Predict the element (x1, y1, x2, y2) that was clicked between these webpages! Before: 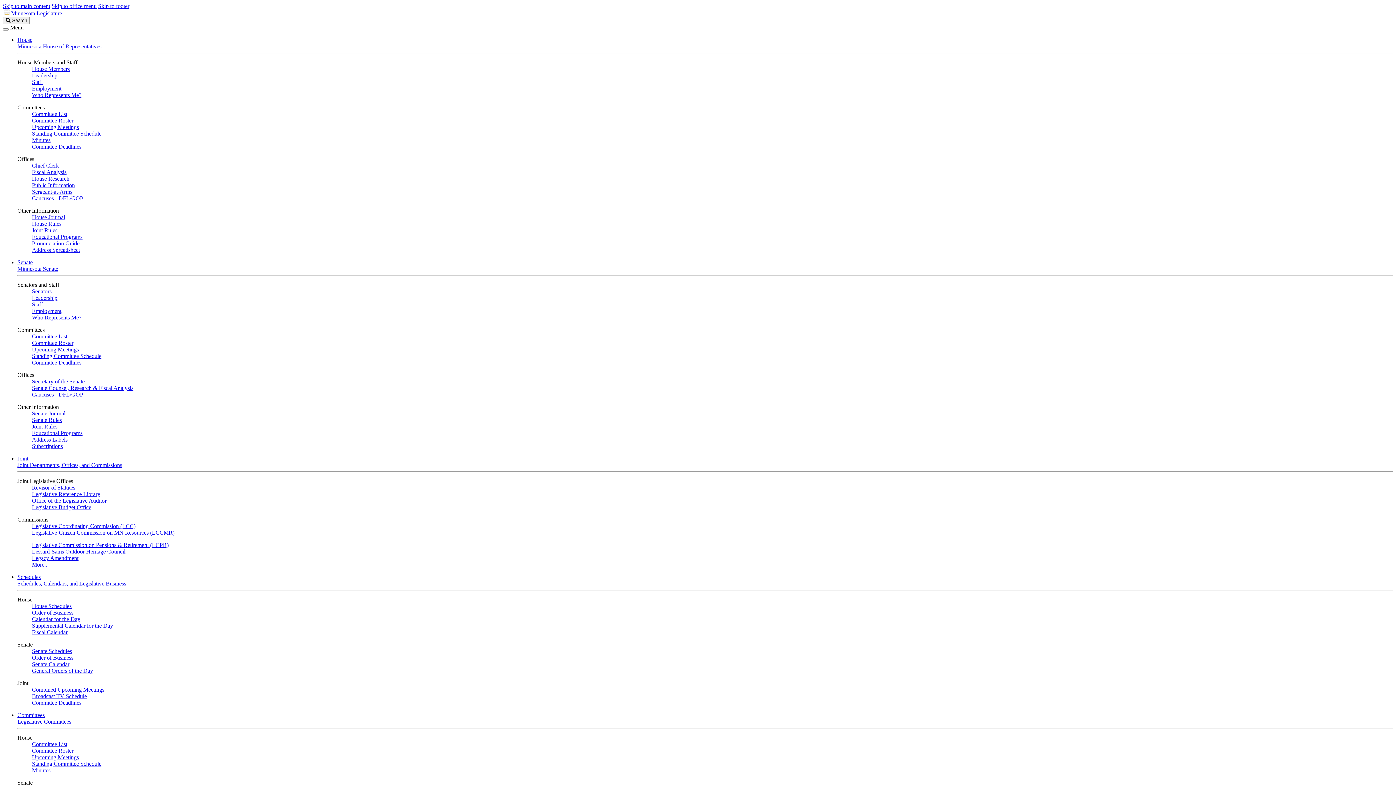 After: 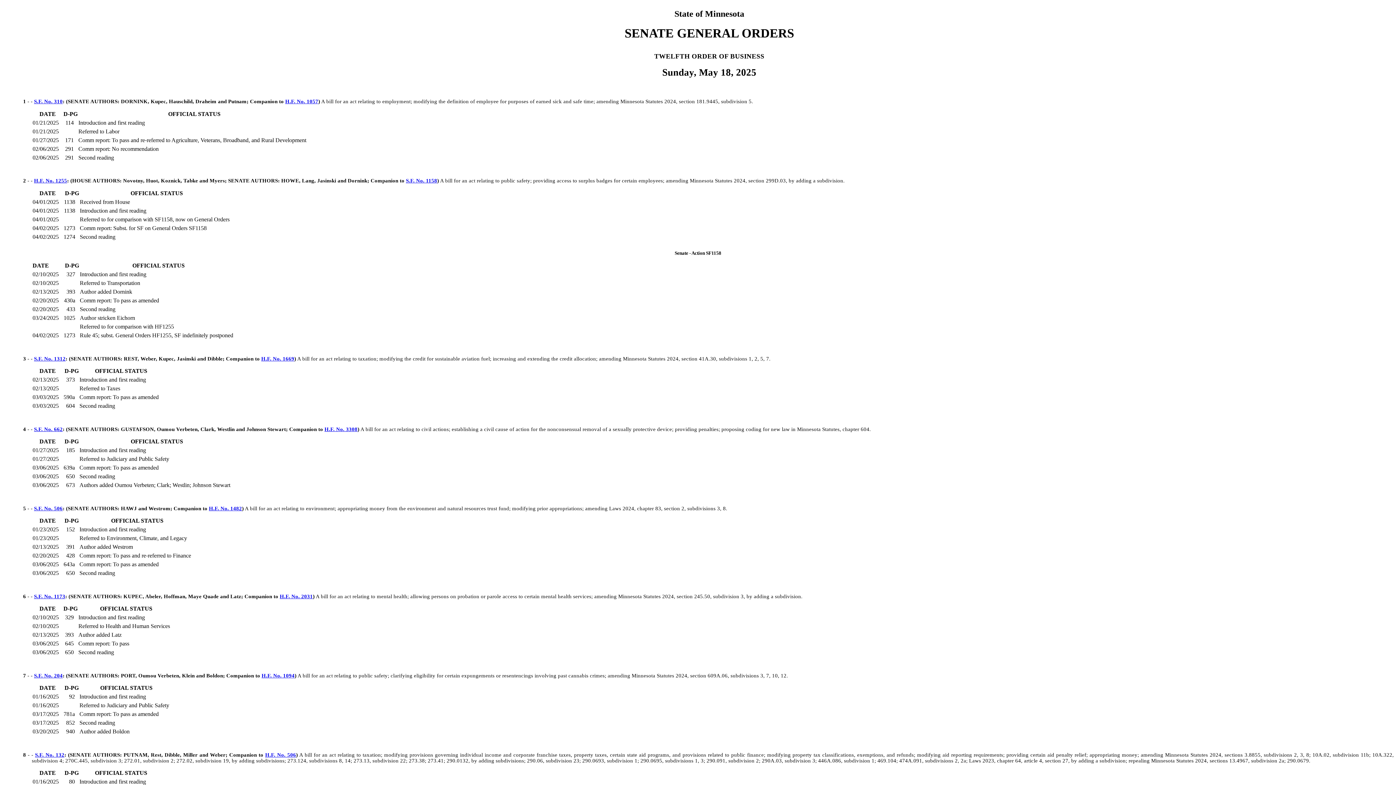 Action: bbox: (32, 668, 93, 674) label: General Orders of the Day